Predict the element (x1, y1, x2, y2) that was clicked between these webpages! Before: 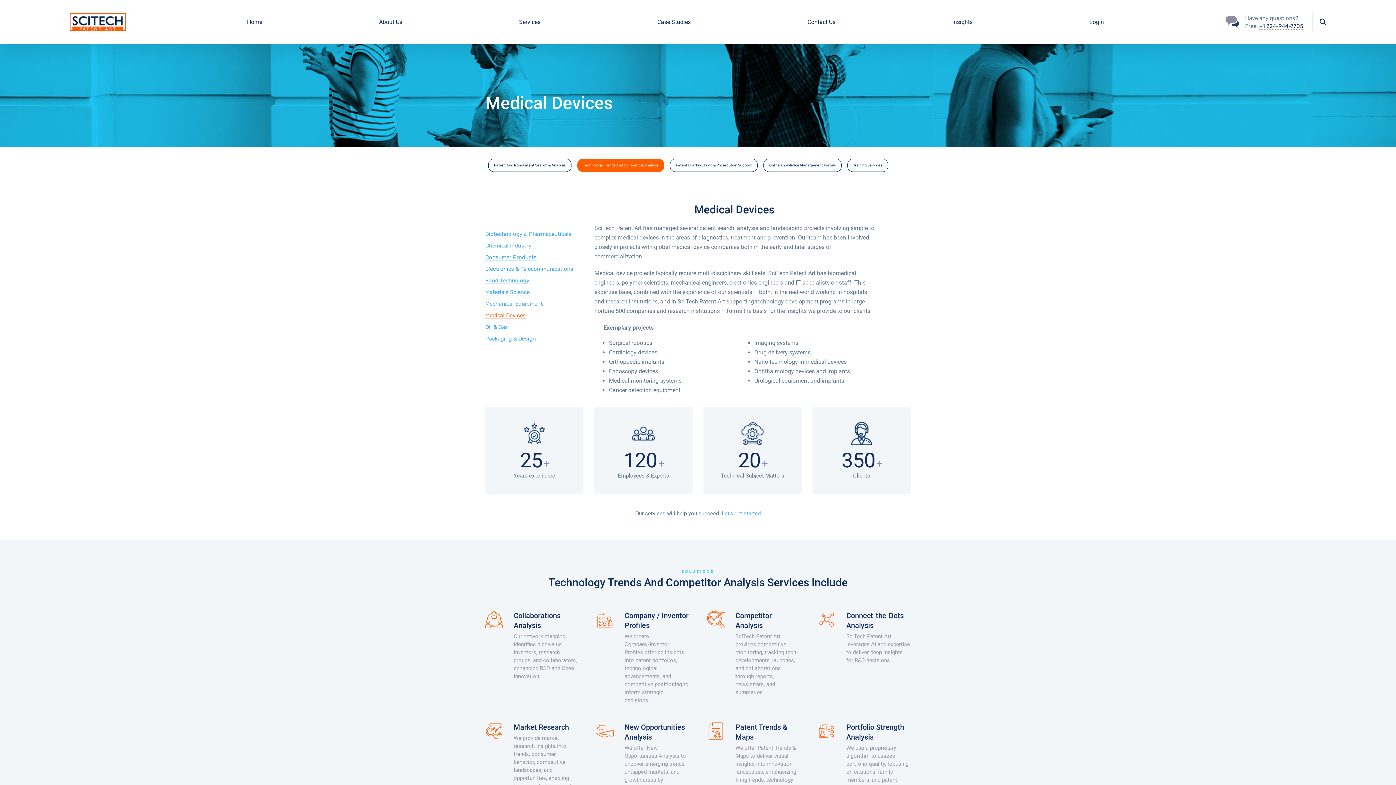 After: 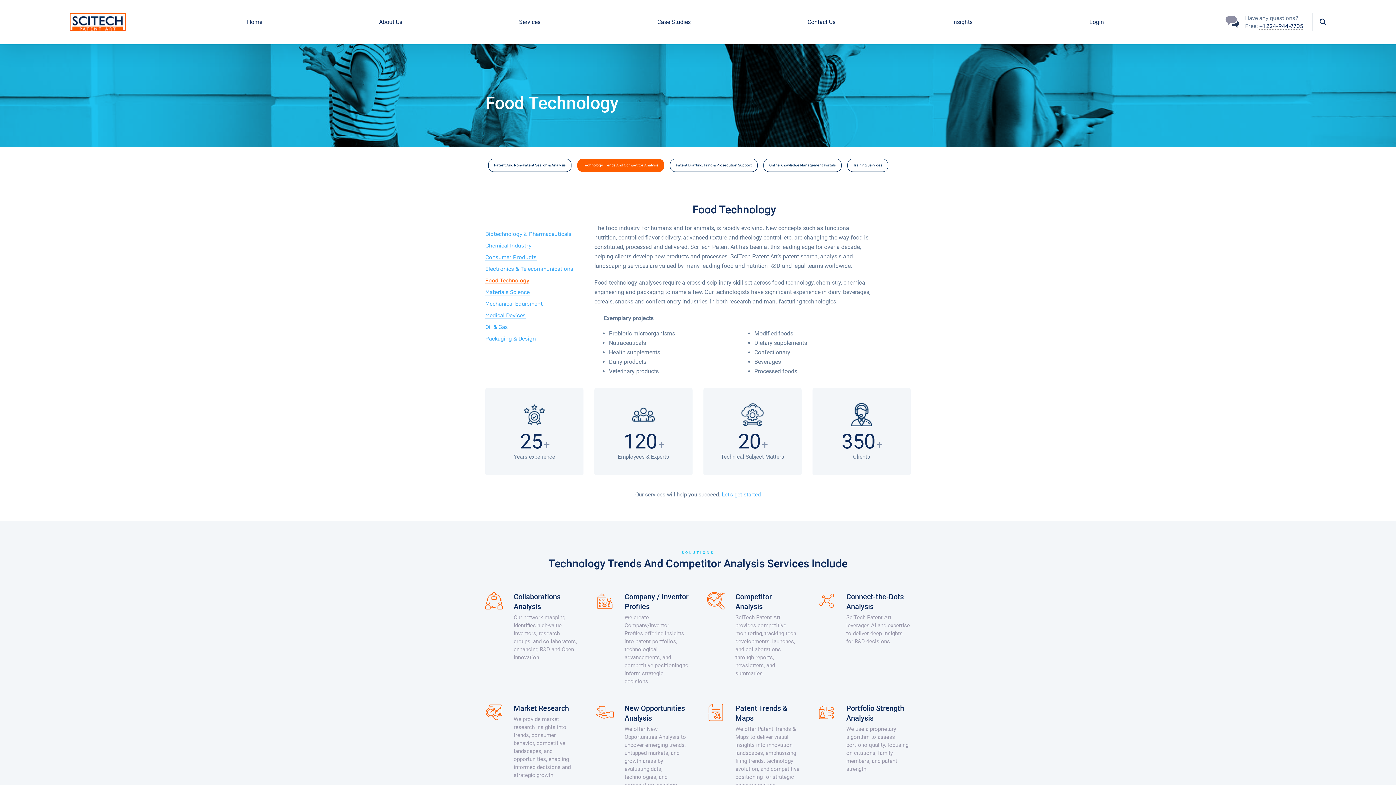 Action: label: Food Technology bbox: (485, 276, 529, 284)